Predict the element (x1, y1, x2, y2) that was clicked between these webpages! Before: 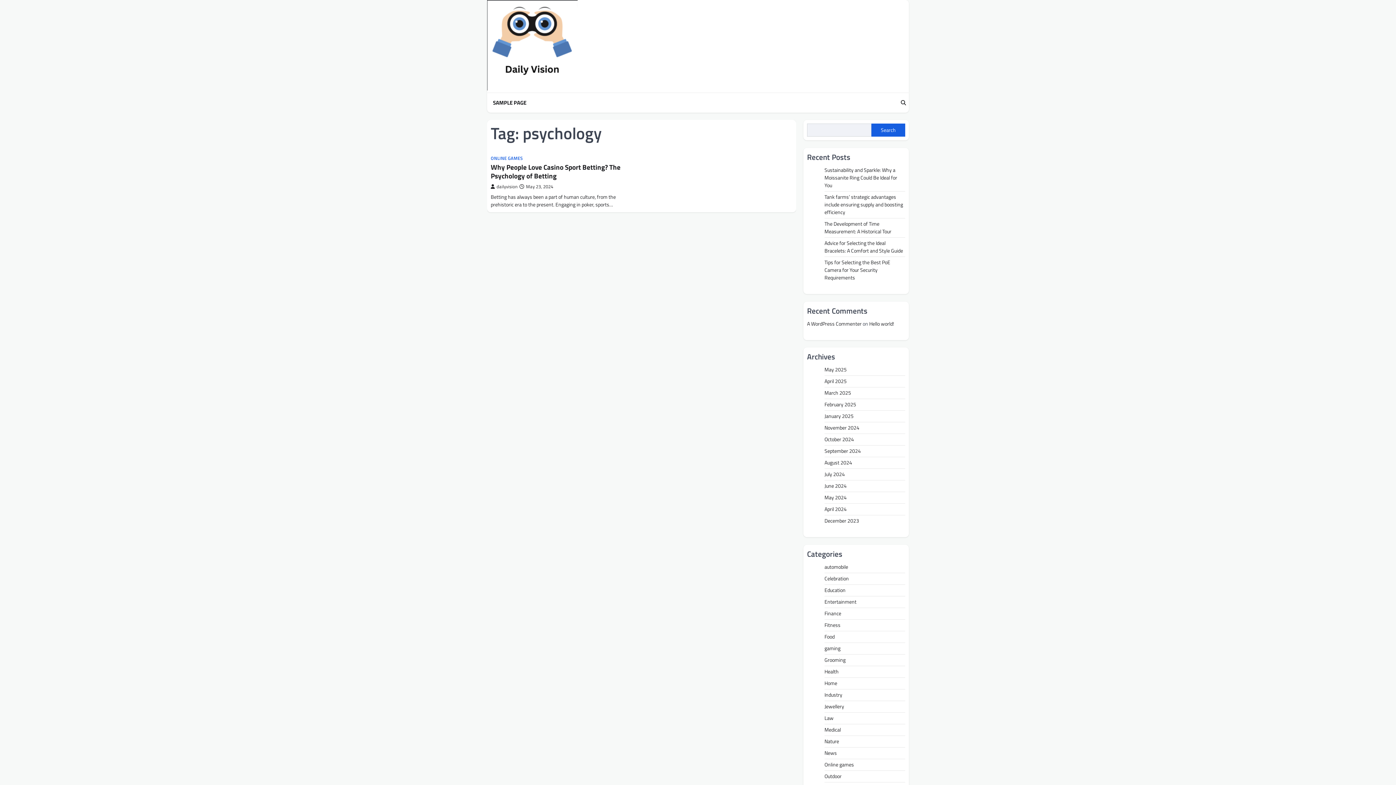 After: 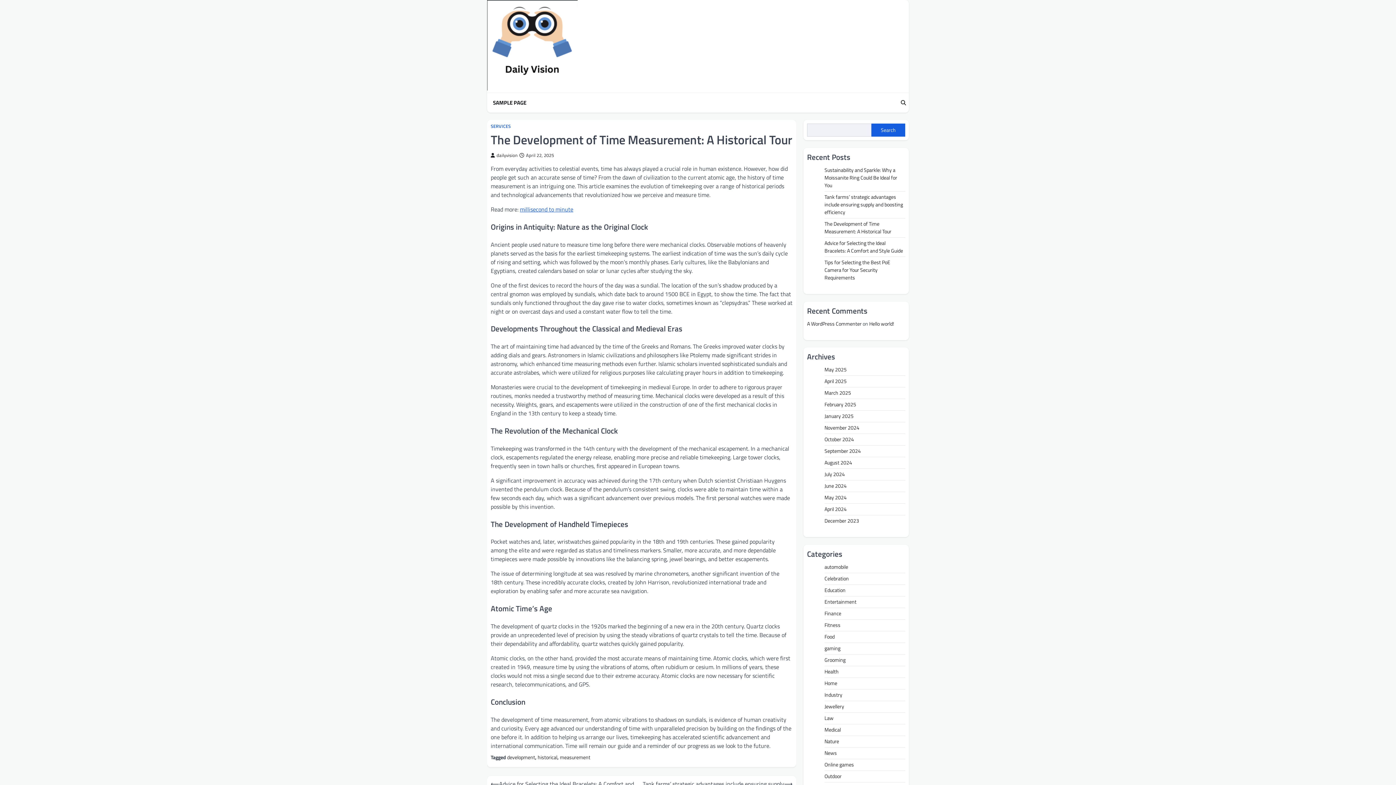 Action: bbox: (824, 219, 891, 235) label: The Development of Time Measurement: A Historical Tour